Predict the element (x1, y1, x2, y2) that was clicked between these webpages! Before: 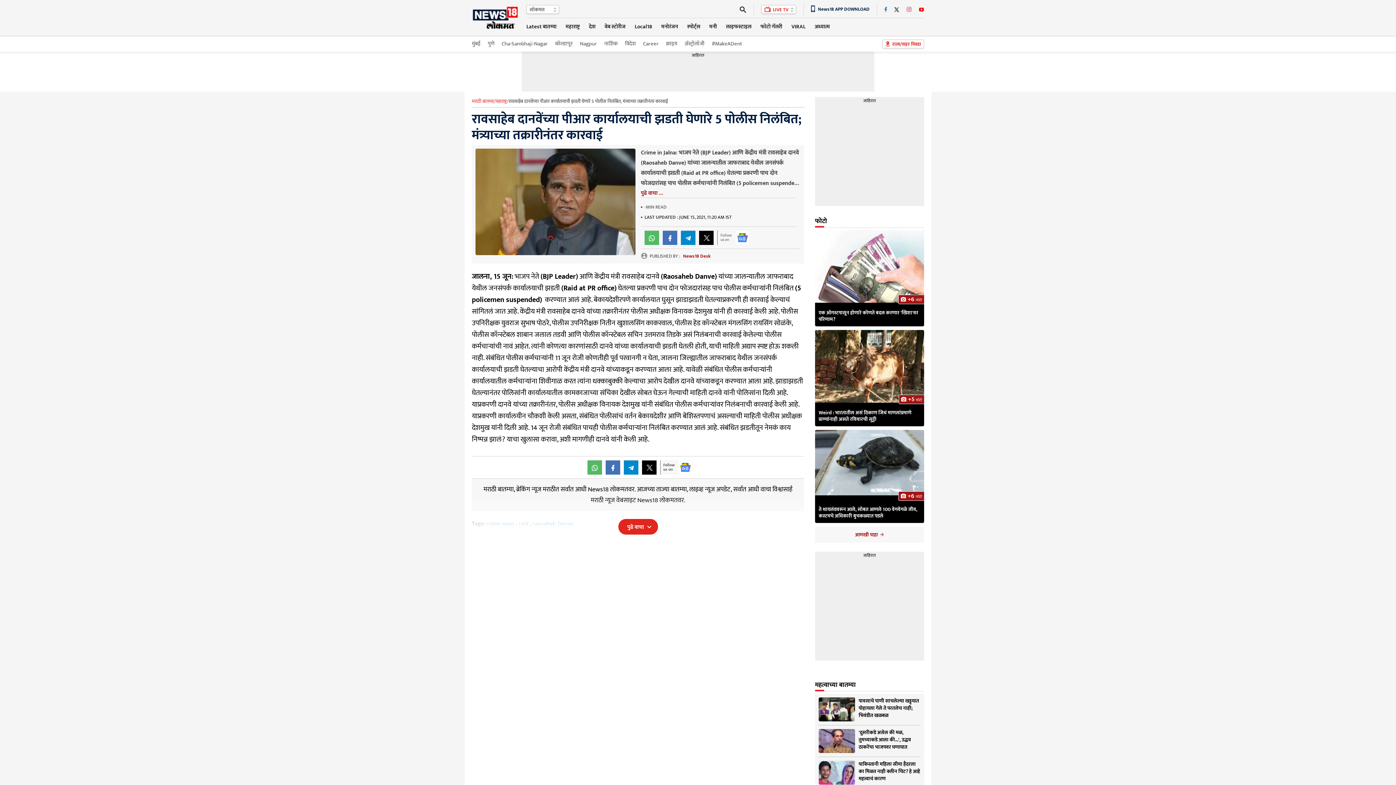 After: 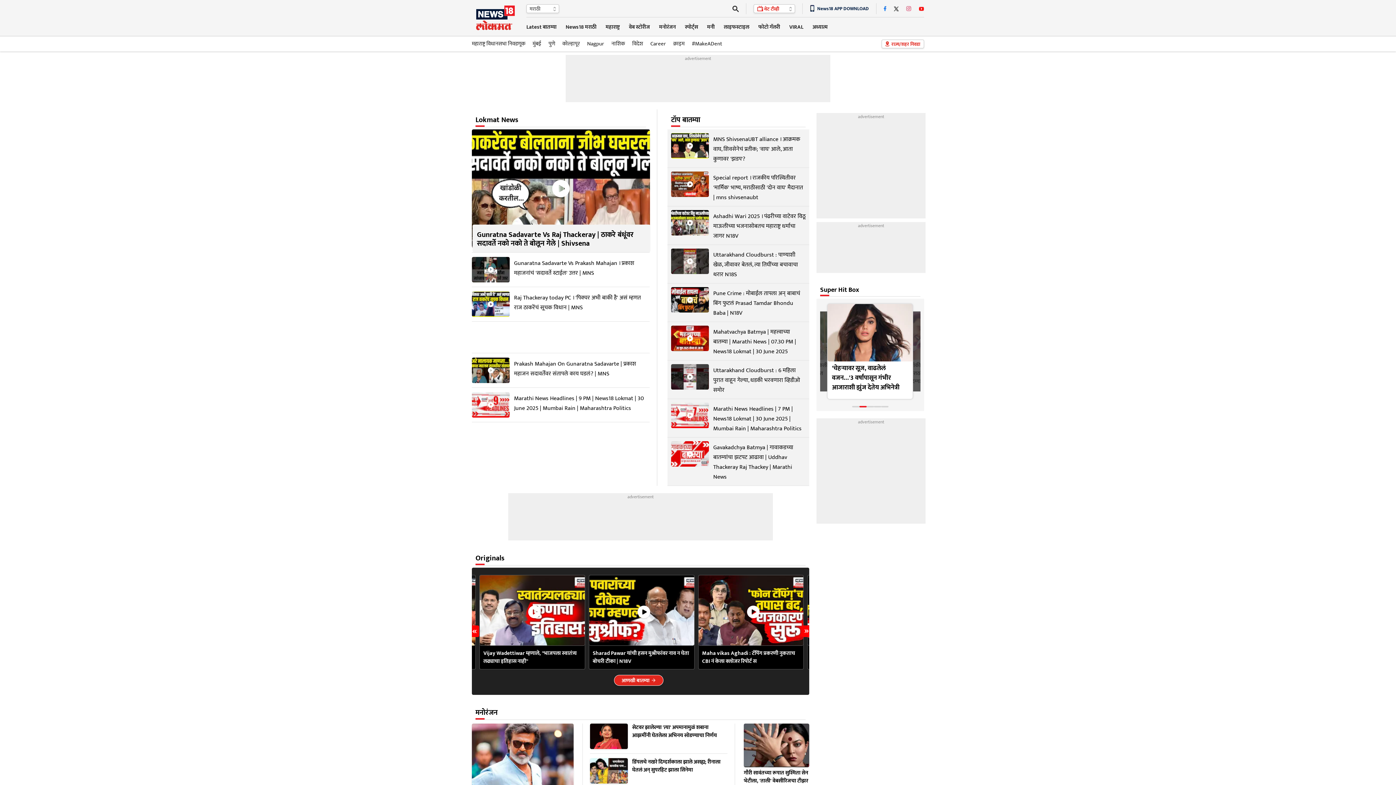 Action: bbox: (472, 5, 519, 30)